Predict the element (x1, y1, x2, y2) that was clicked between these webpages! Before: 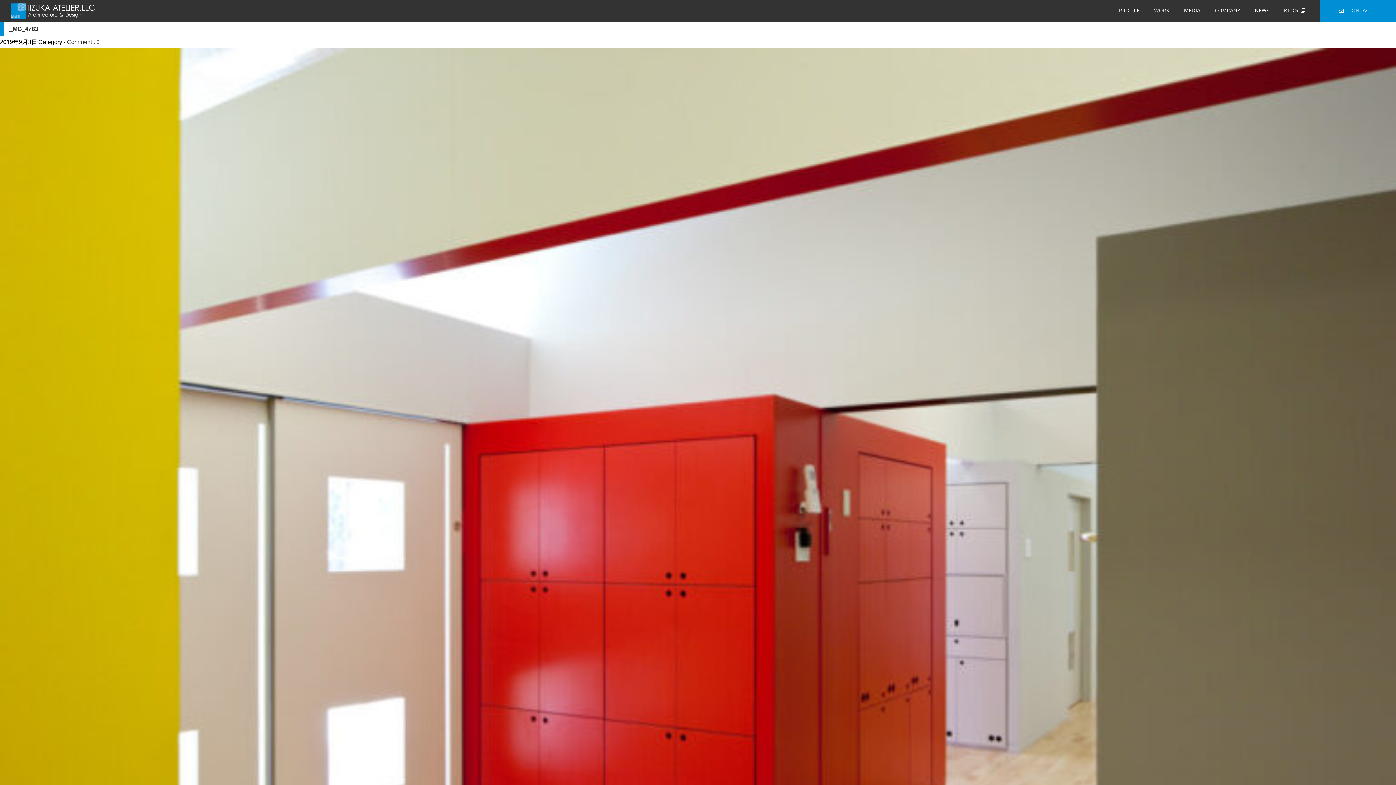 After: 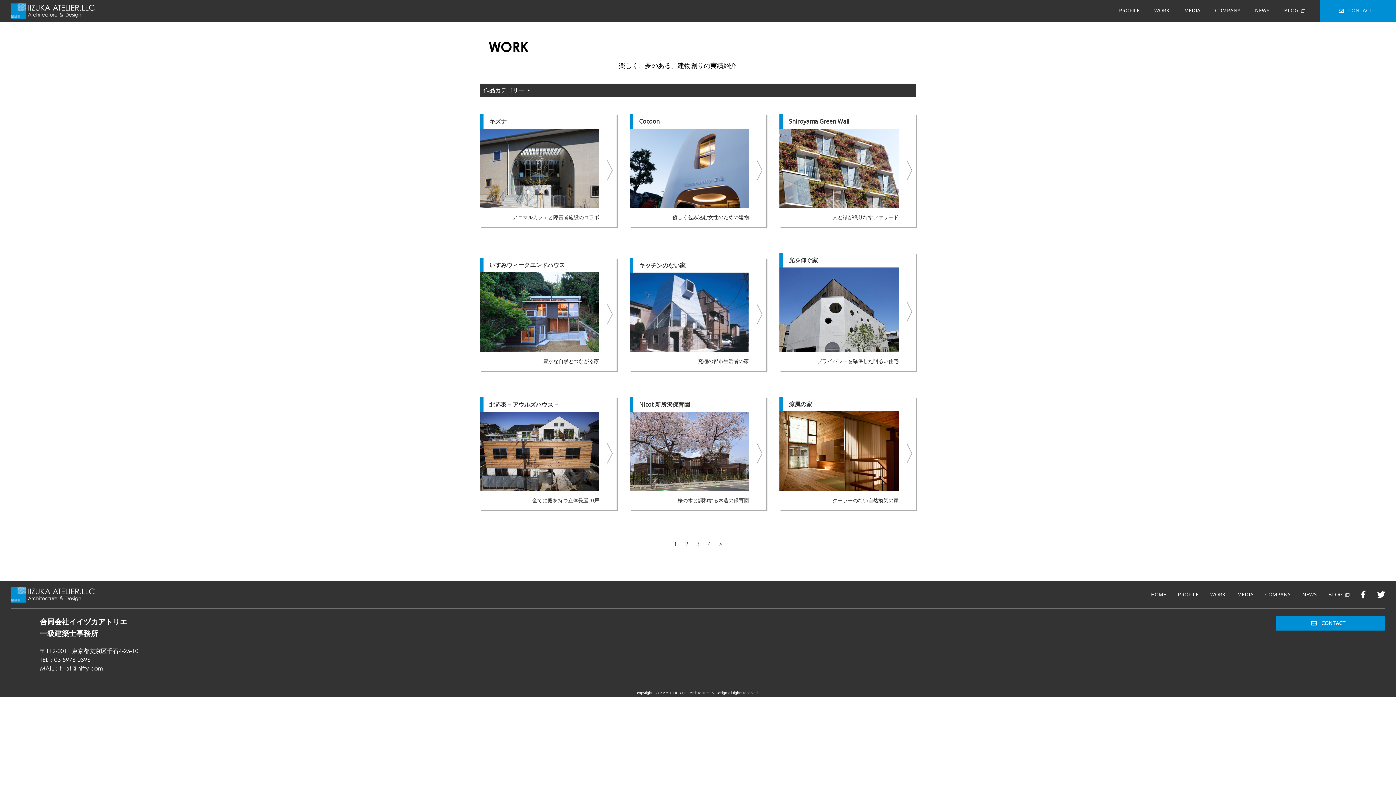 Action: label: WORK bbox: (1154, 6, 1169, 13)